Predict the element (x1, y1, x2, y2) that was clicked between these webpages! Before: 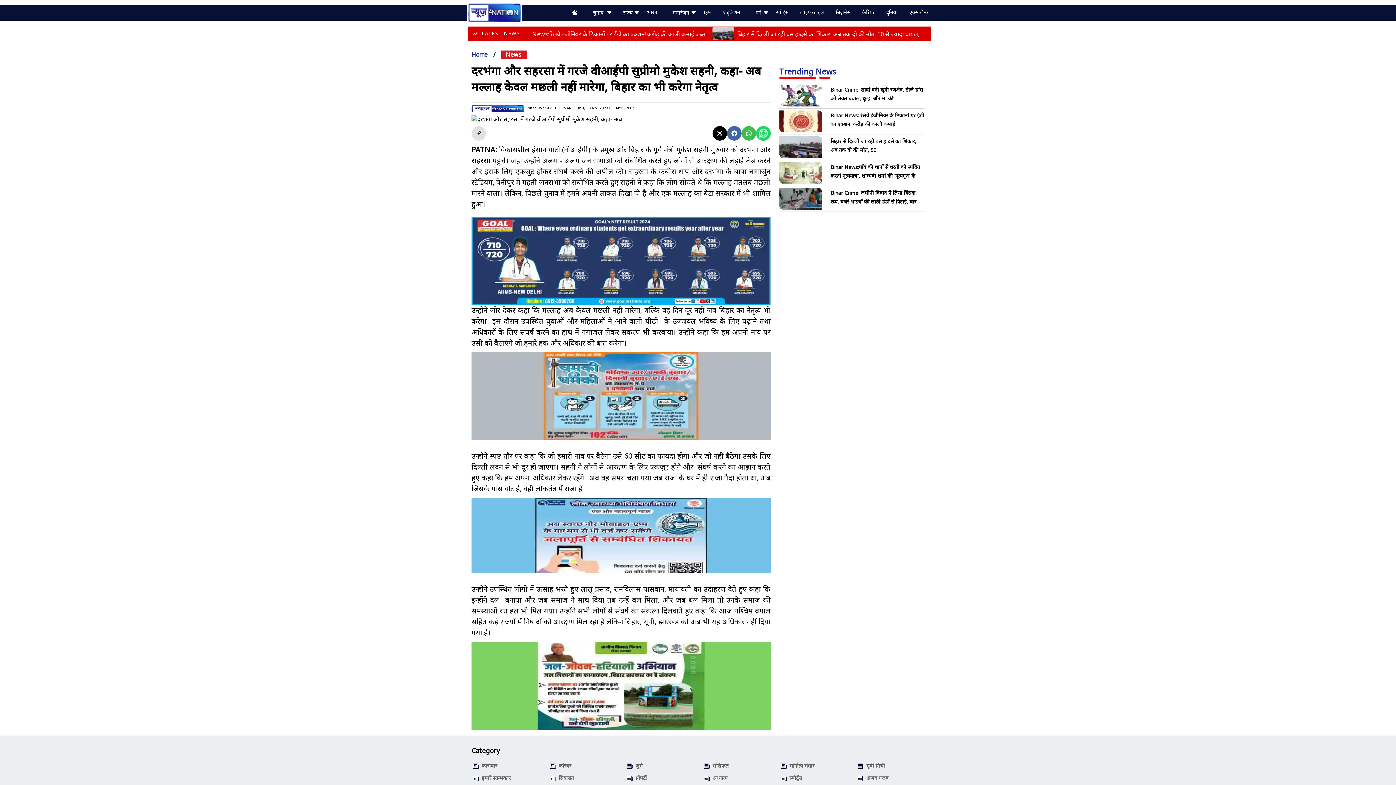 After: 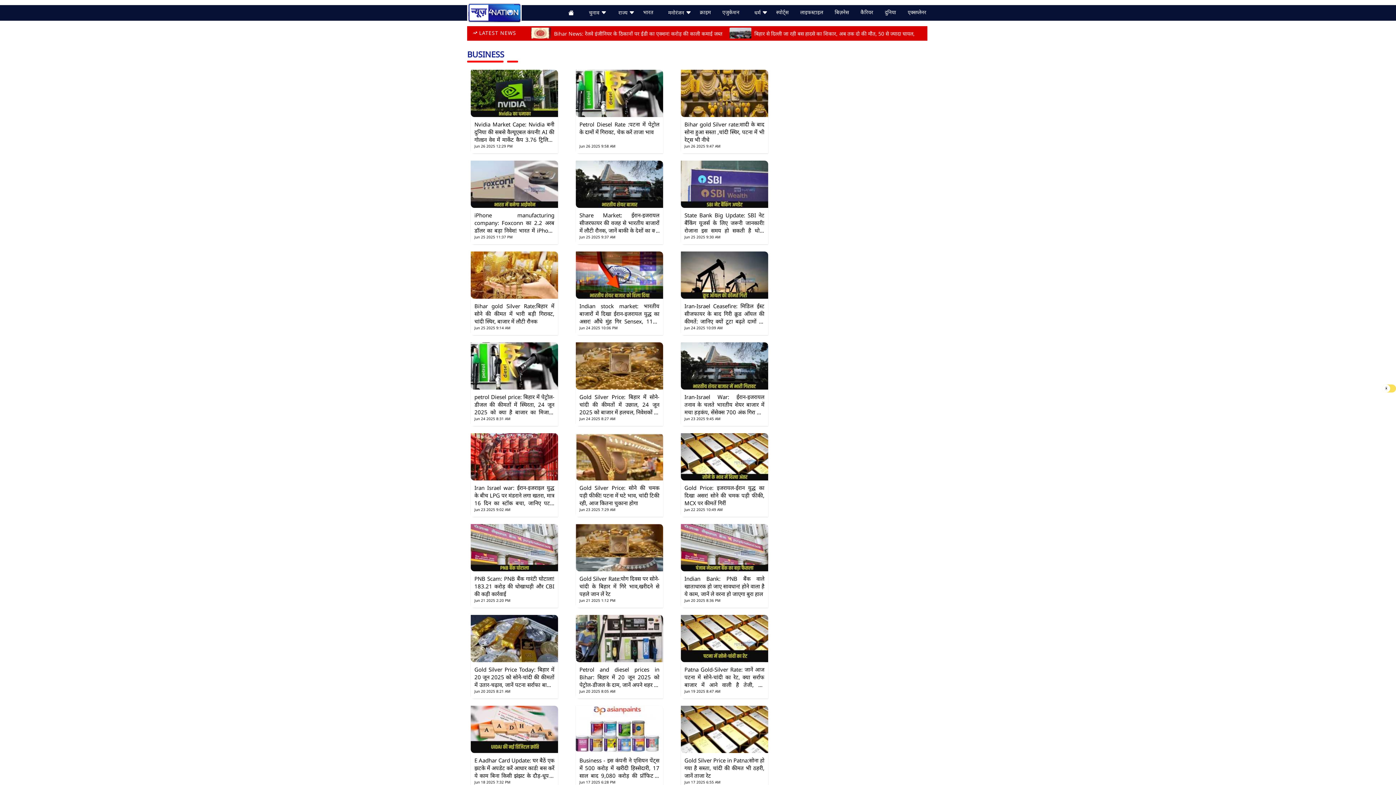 Action: bbox: (836, 4, 850, 18) label: बिज़नेस